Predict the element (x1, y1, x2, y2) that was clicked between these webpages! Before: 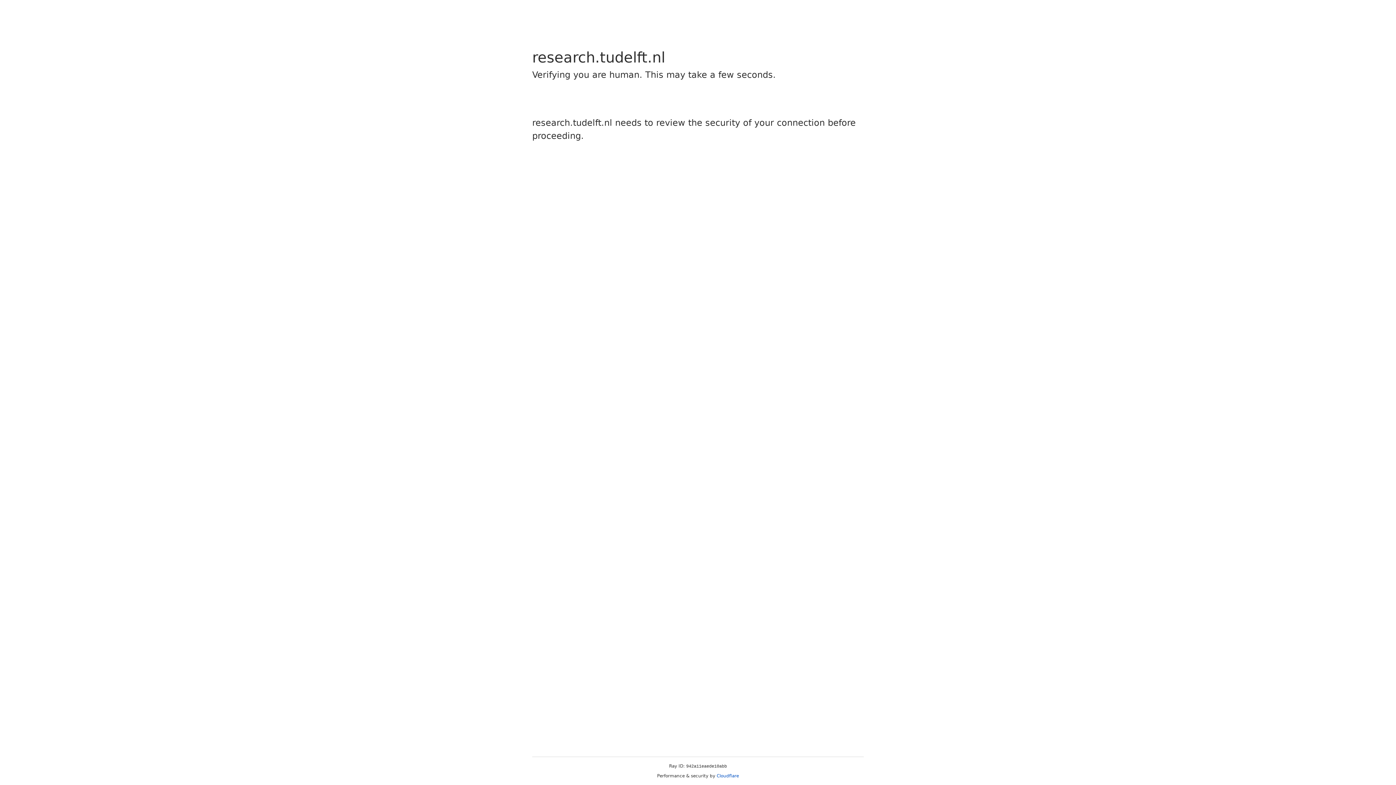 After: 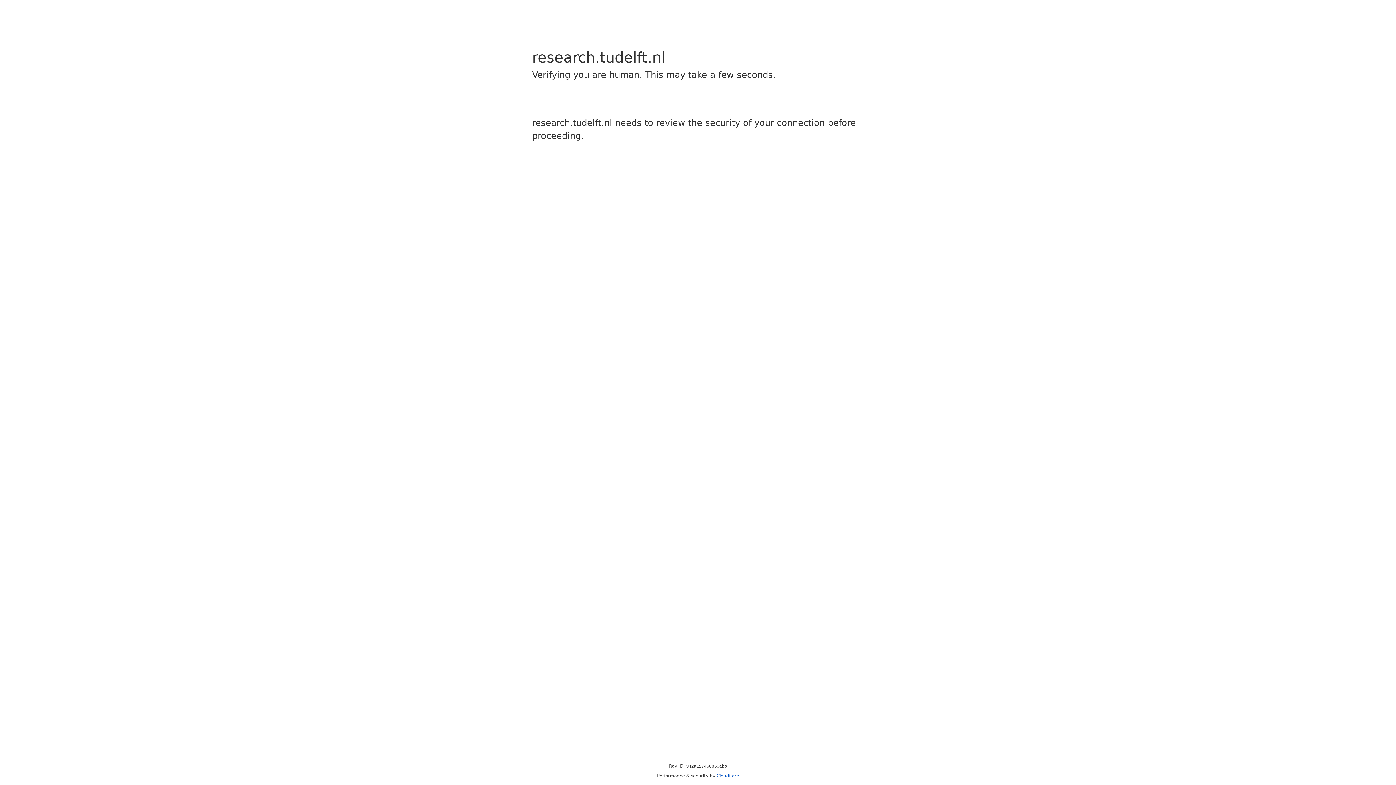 Action: bbox: (716, 773, 739, 778) label: Cloudflare